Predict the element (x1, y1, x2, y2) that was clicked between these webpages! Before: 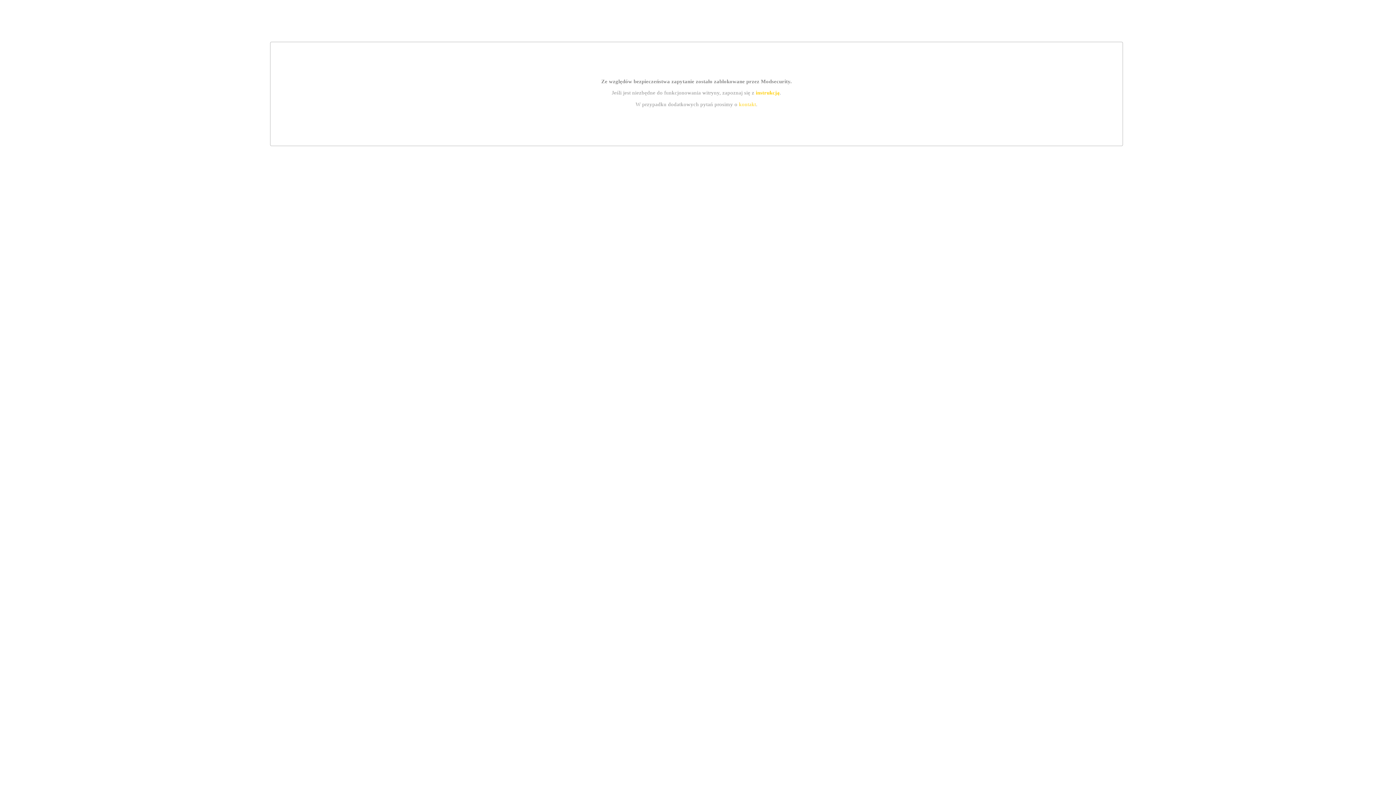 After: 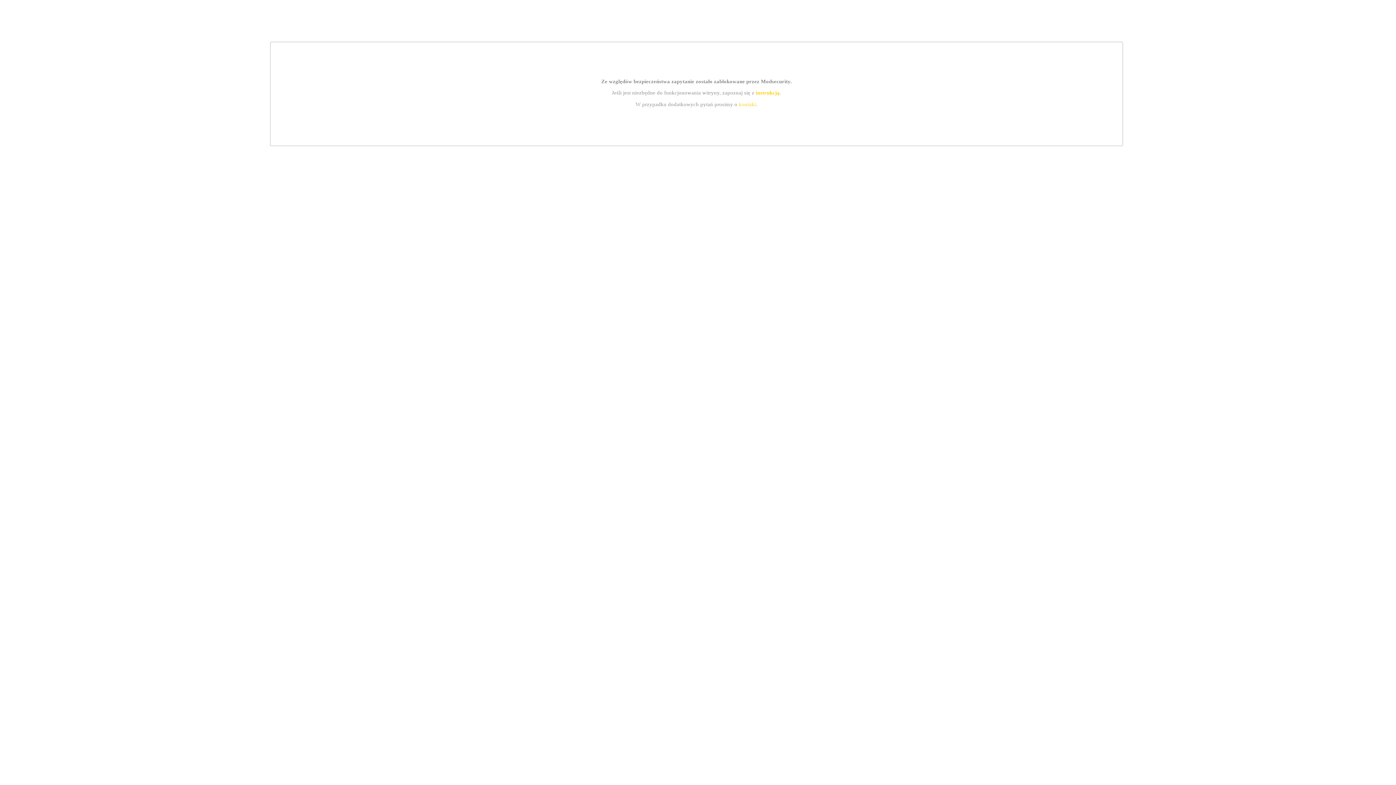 Action: bbox: (739, 101, 756, 107) label: kontakt